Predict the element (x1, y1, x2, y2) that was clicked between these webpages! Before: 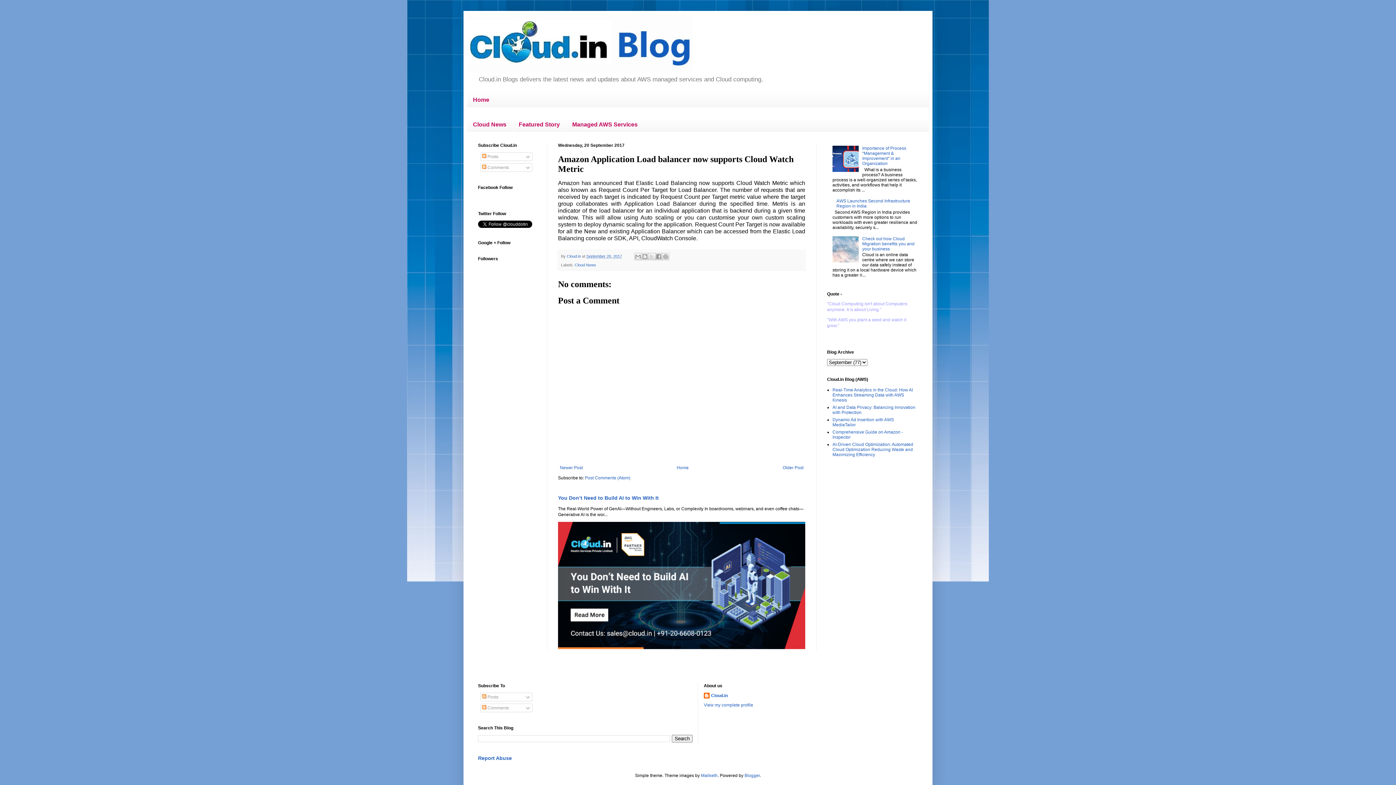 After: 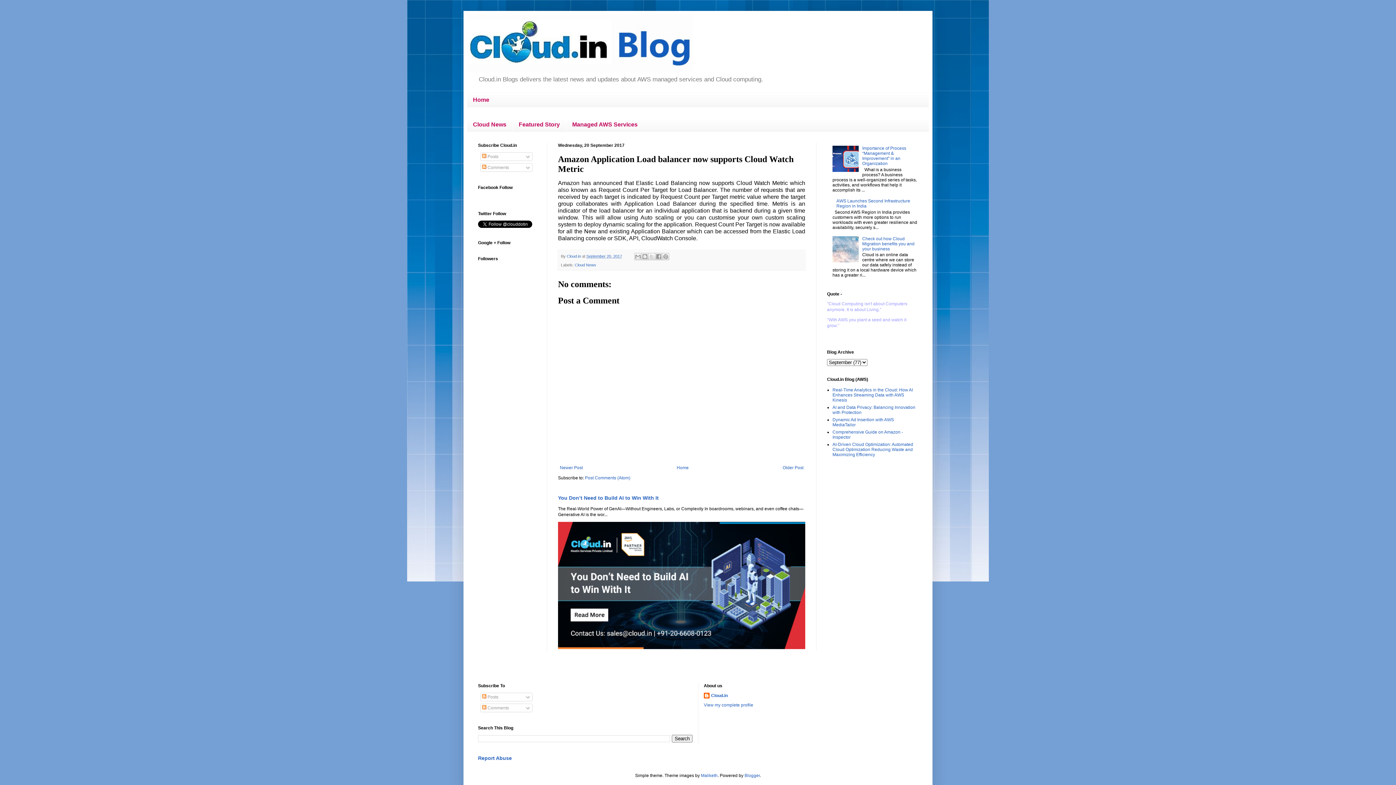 Action: bbox: (832, 258, 860, 263)